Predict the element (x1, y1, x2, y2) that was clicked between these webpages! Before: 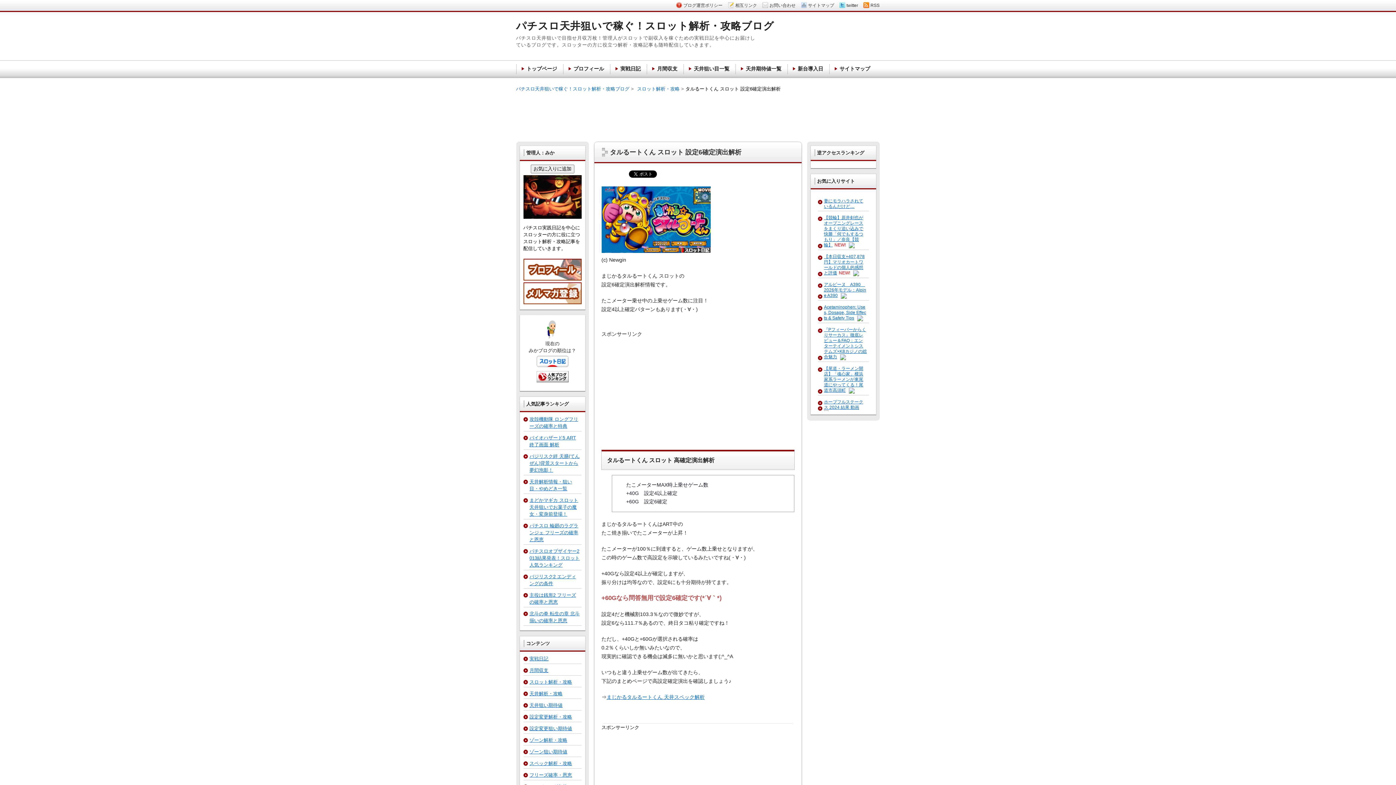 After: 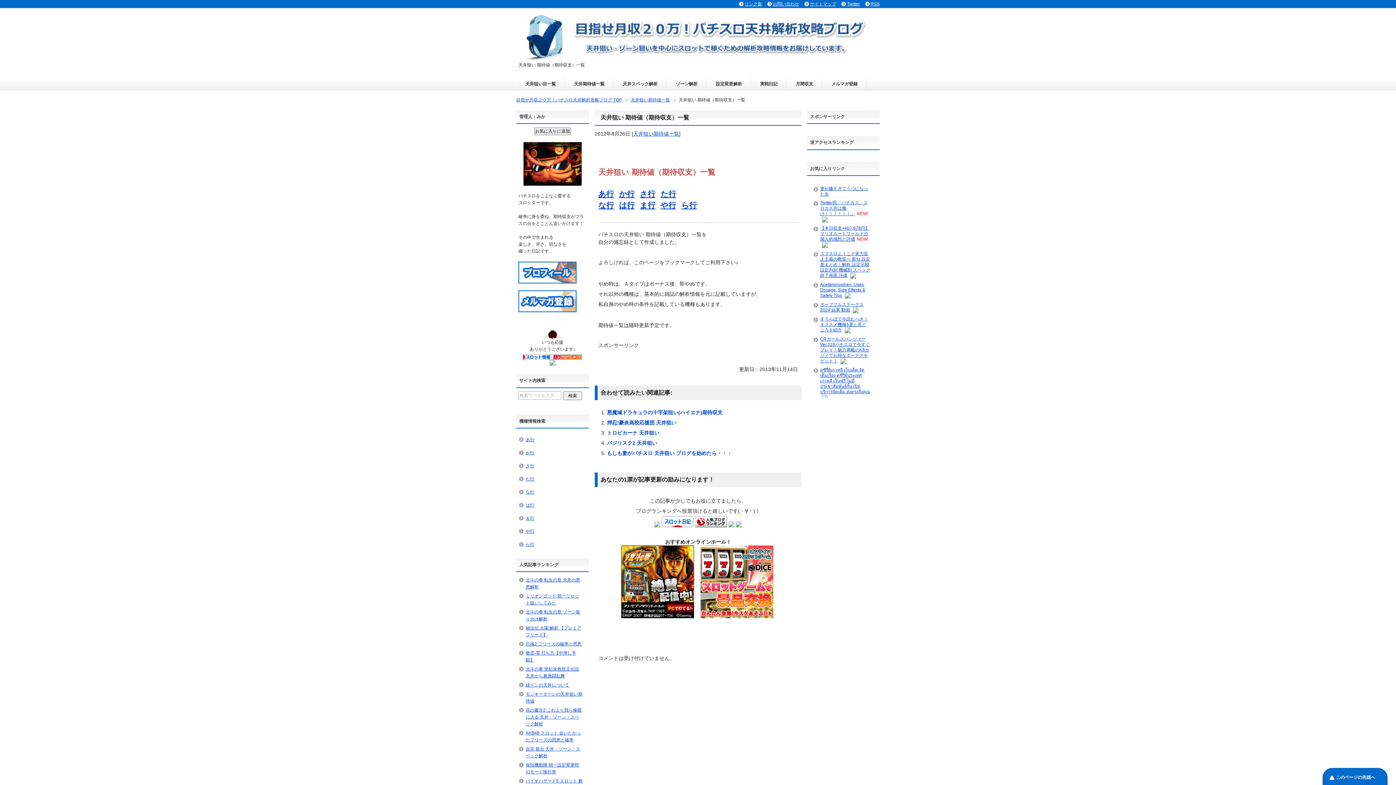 Action: label: 天井期待値一覧 bbox: (746, 65, 781, 71)